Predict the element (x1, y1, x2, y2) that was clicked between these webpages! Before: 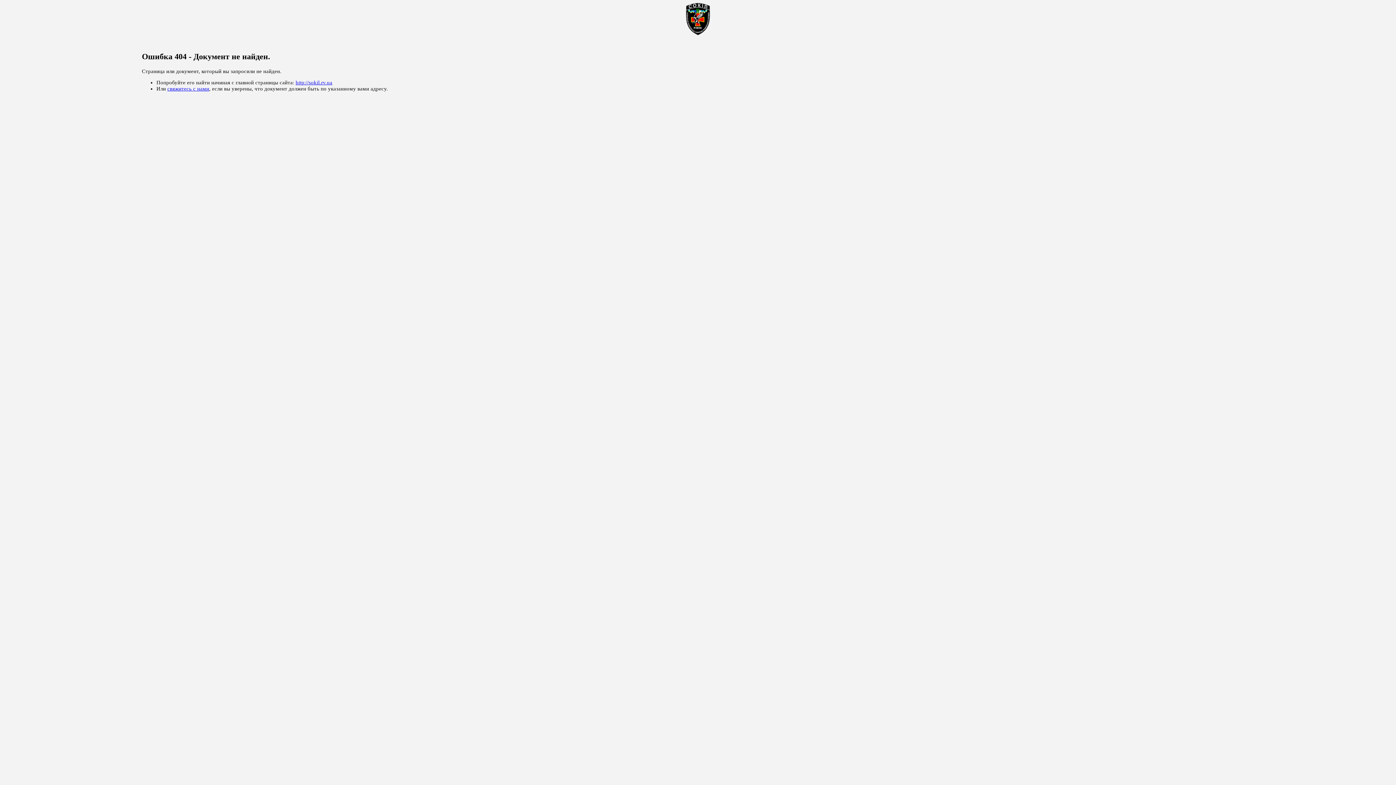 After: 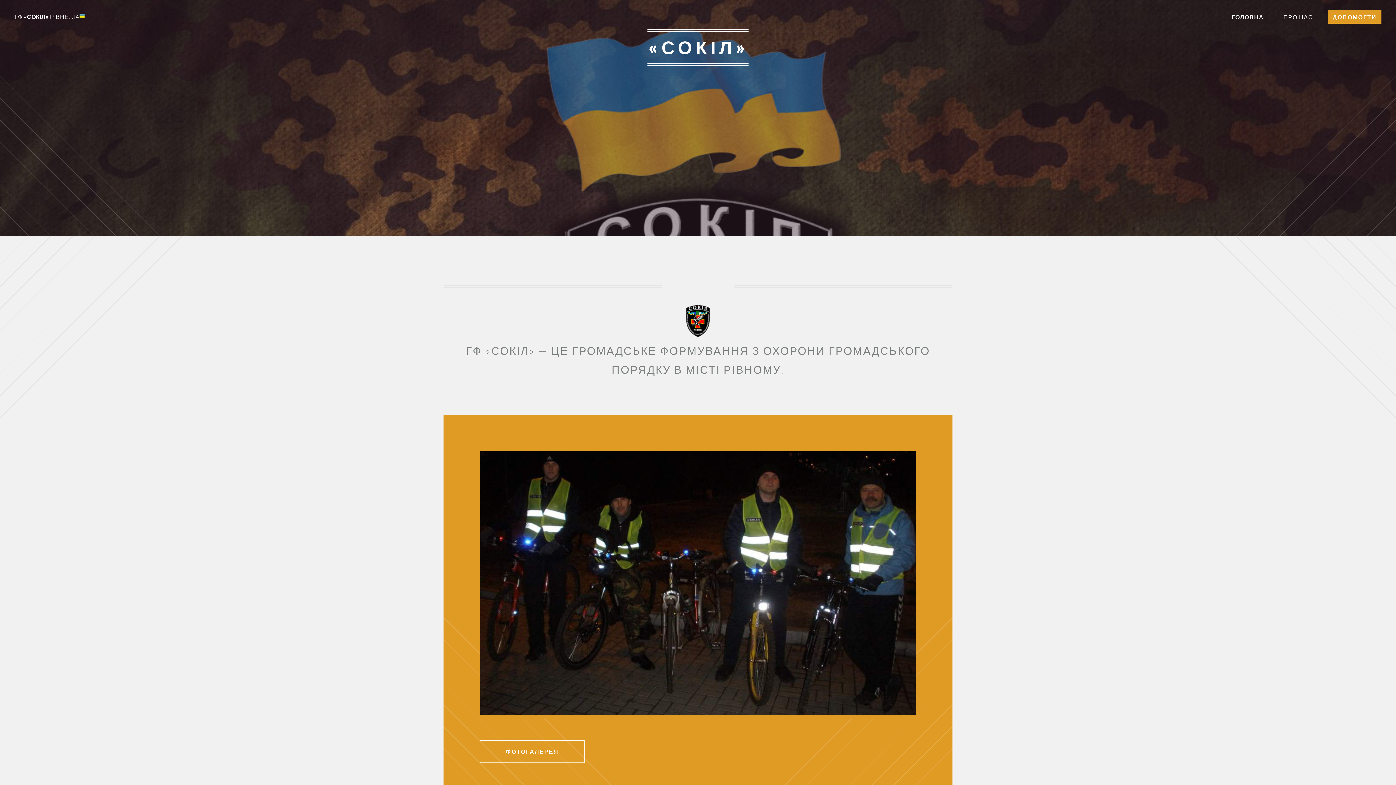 Action: label: http://sokil.rv.ua bbox: (295, 79, 332, 85)